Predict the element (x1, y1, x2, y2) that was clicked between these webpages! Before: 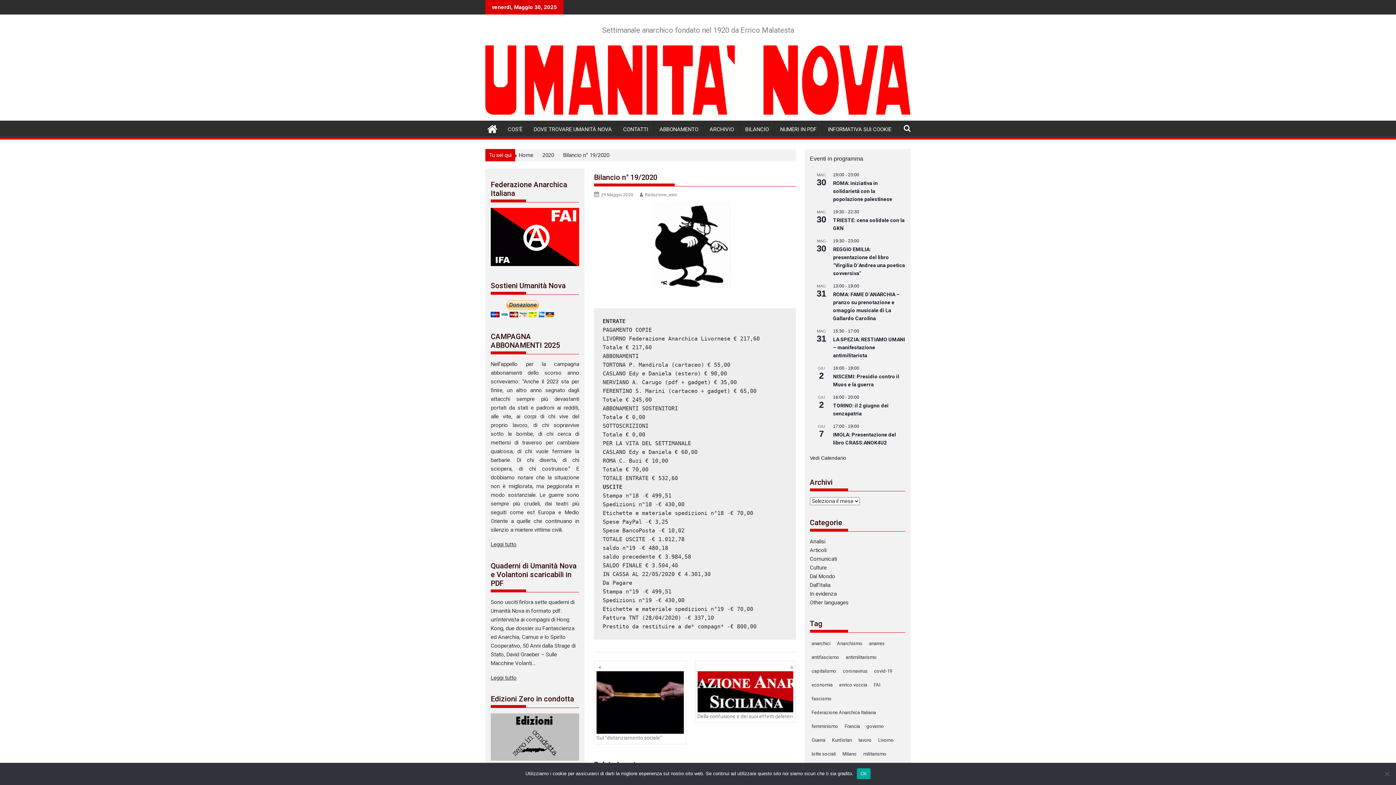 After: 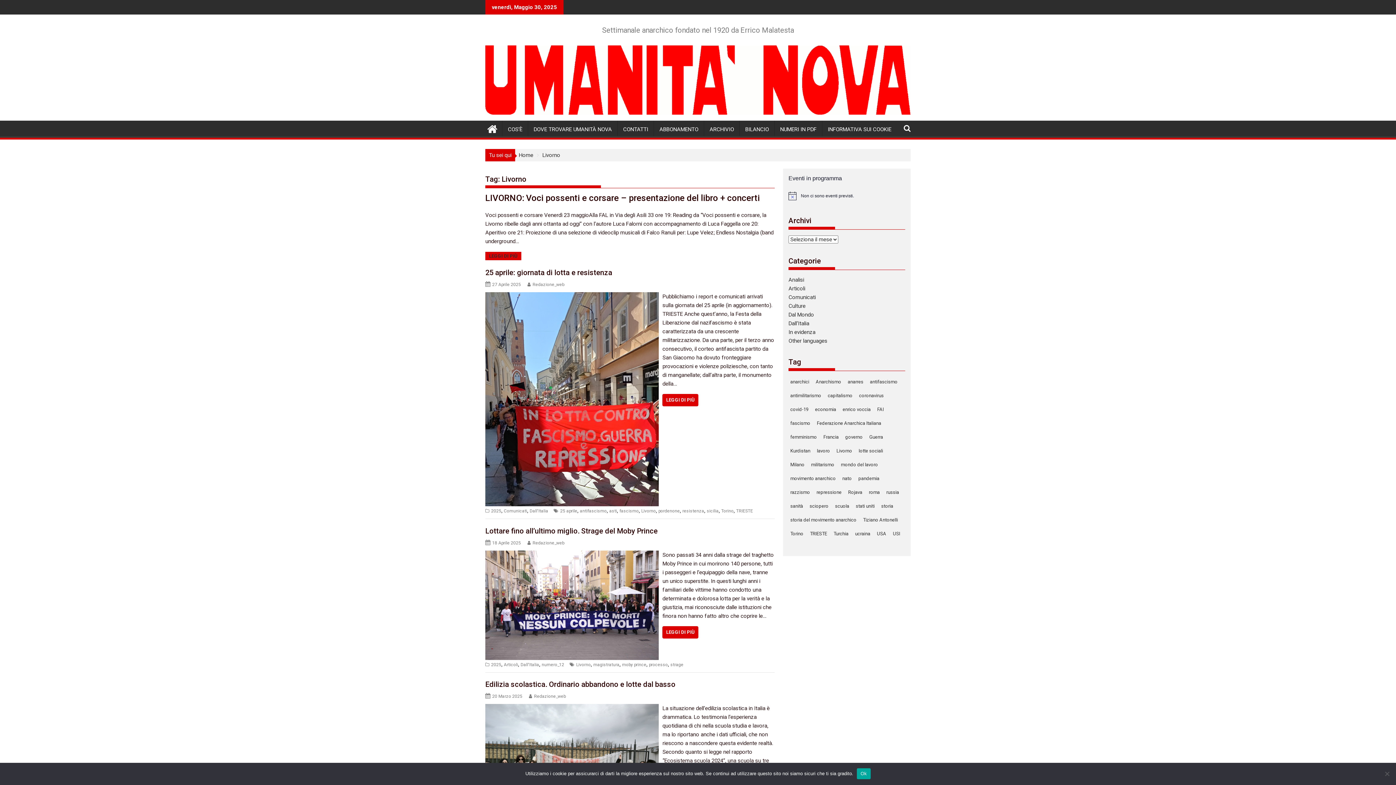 Action: label: Livorno (109 elementi) bbox: (876, 735, 895, 746)